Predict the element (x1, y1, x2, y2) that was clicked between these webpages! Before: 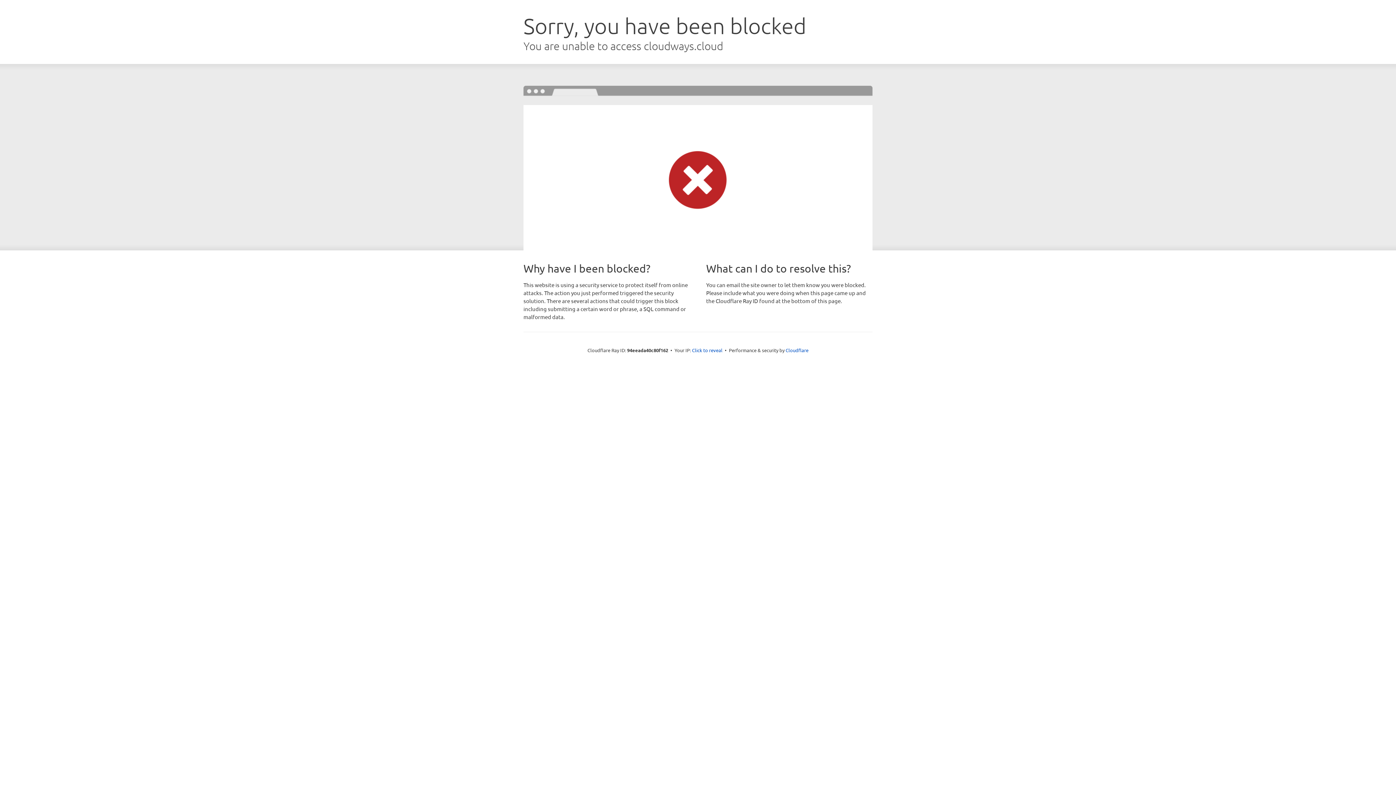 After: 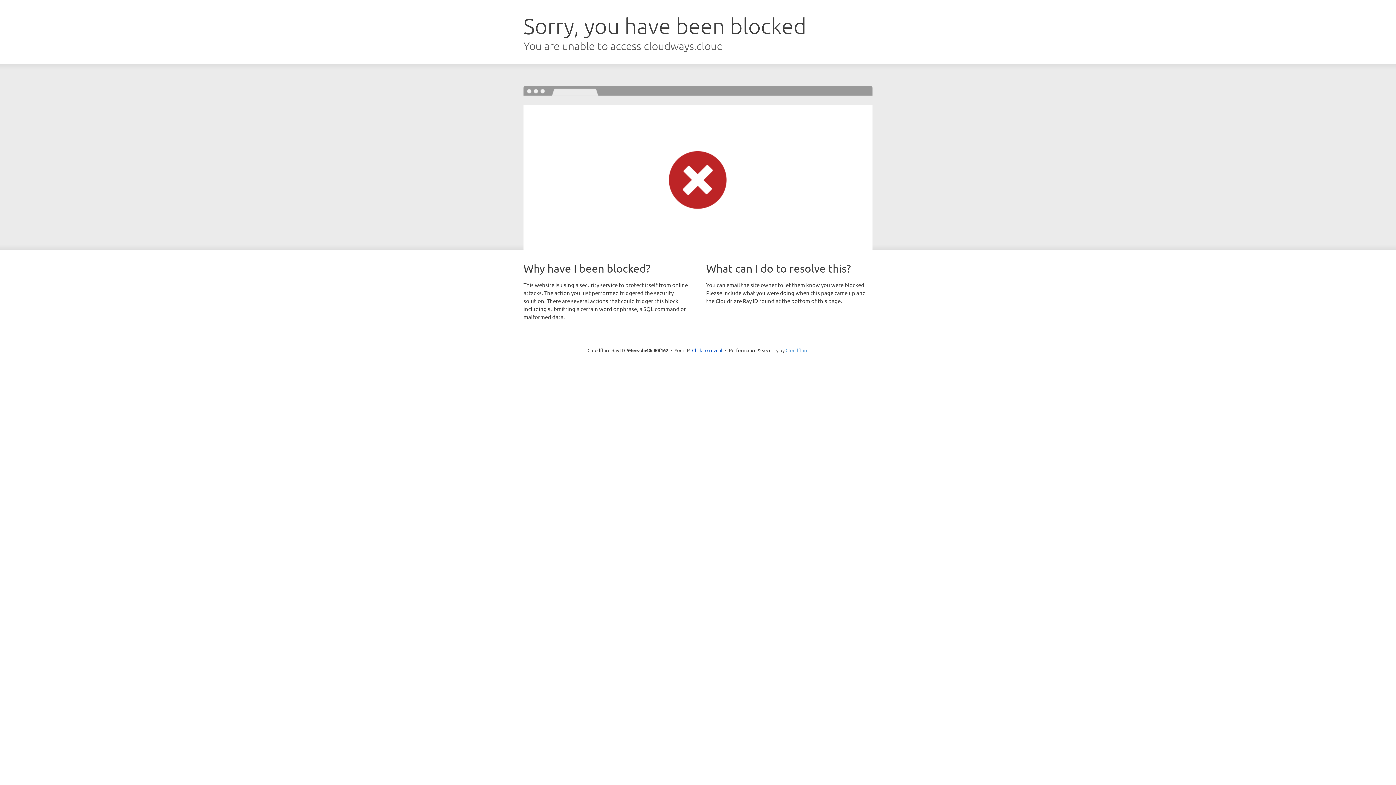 Action: label: Cloudflare bbox: (785, 347, 808, 353)